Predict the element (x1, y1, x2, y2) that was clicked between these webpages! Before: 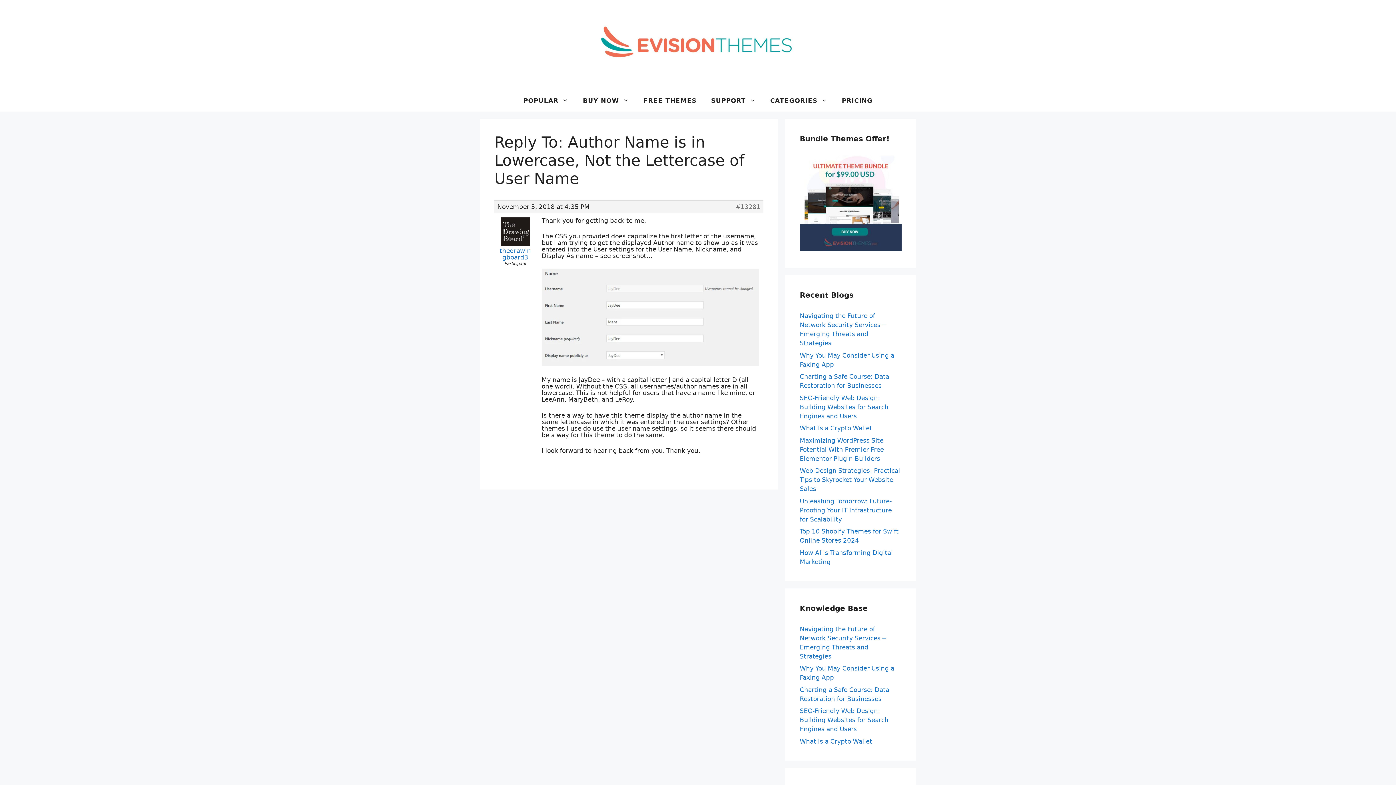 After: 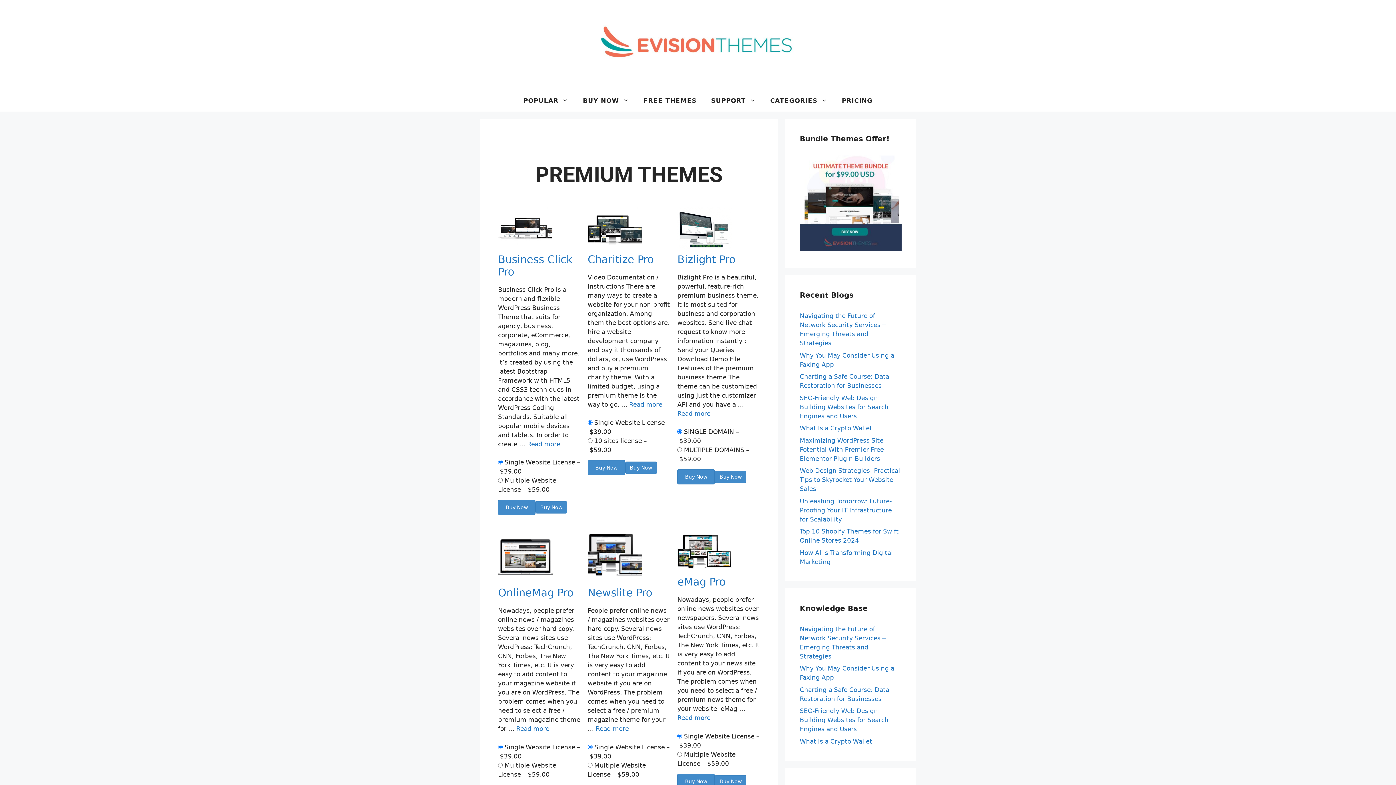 Action: bbox: (594, 40, 801, 47)